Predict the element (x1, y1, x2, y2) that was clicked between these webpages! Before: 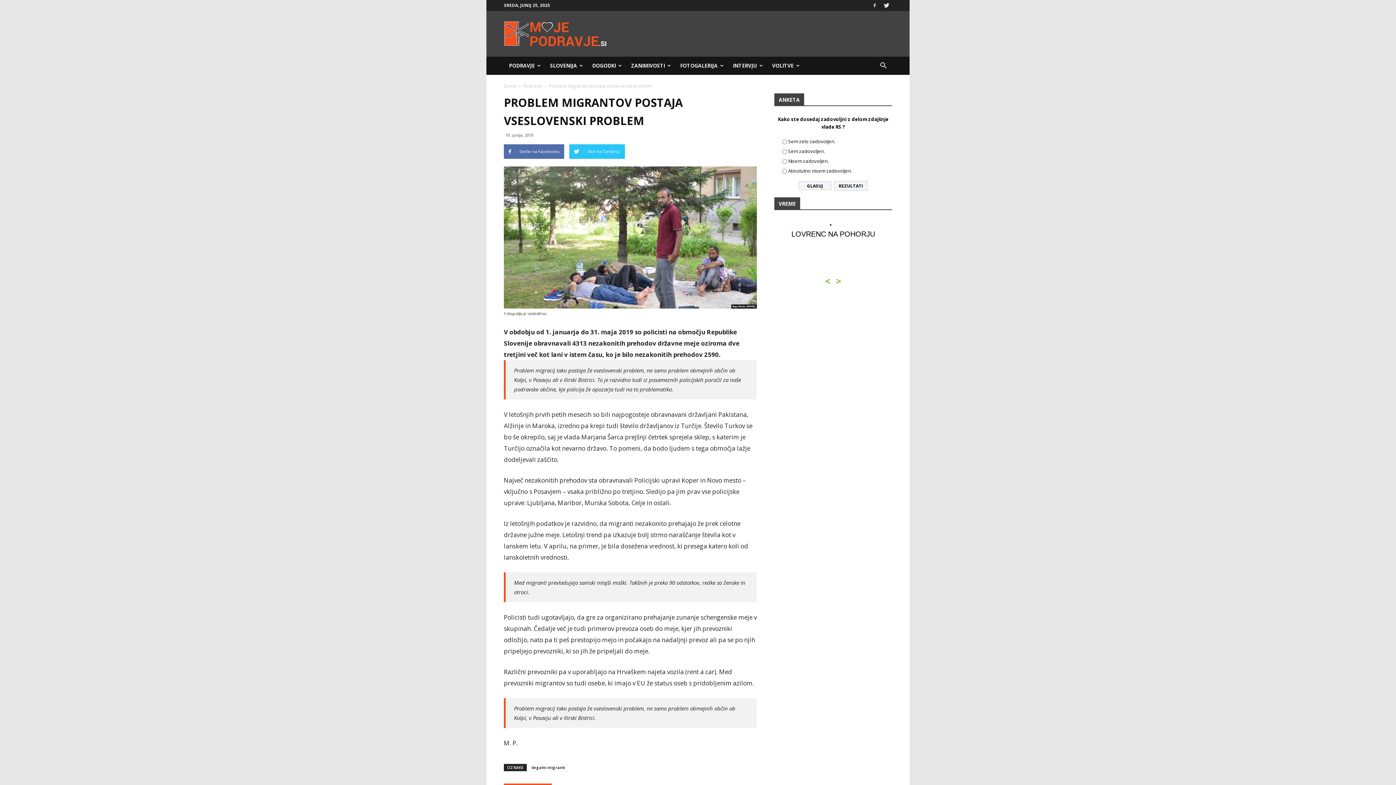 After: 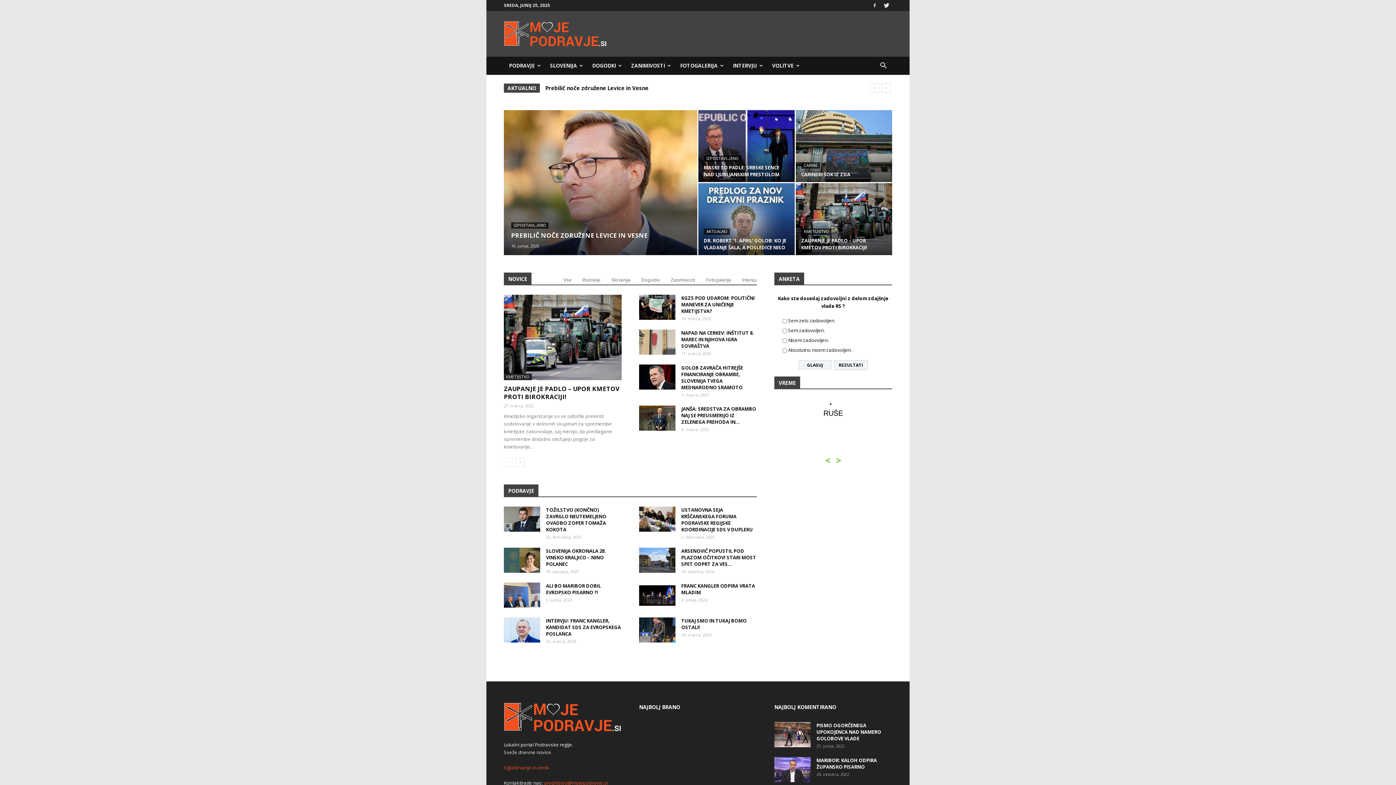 Action: bbox: (504, 82, 516, 89) label: Doma